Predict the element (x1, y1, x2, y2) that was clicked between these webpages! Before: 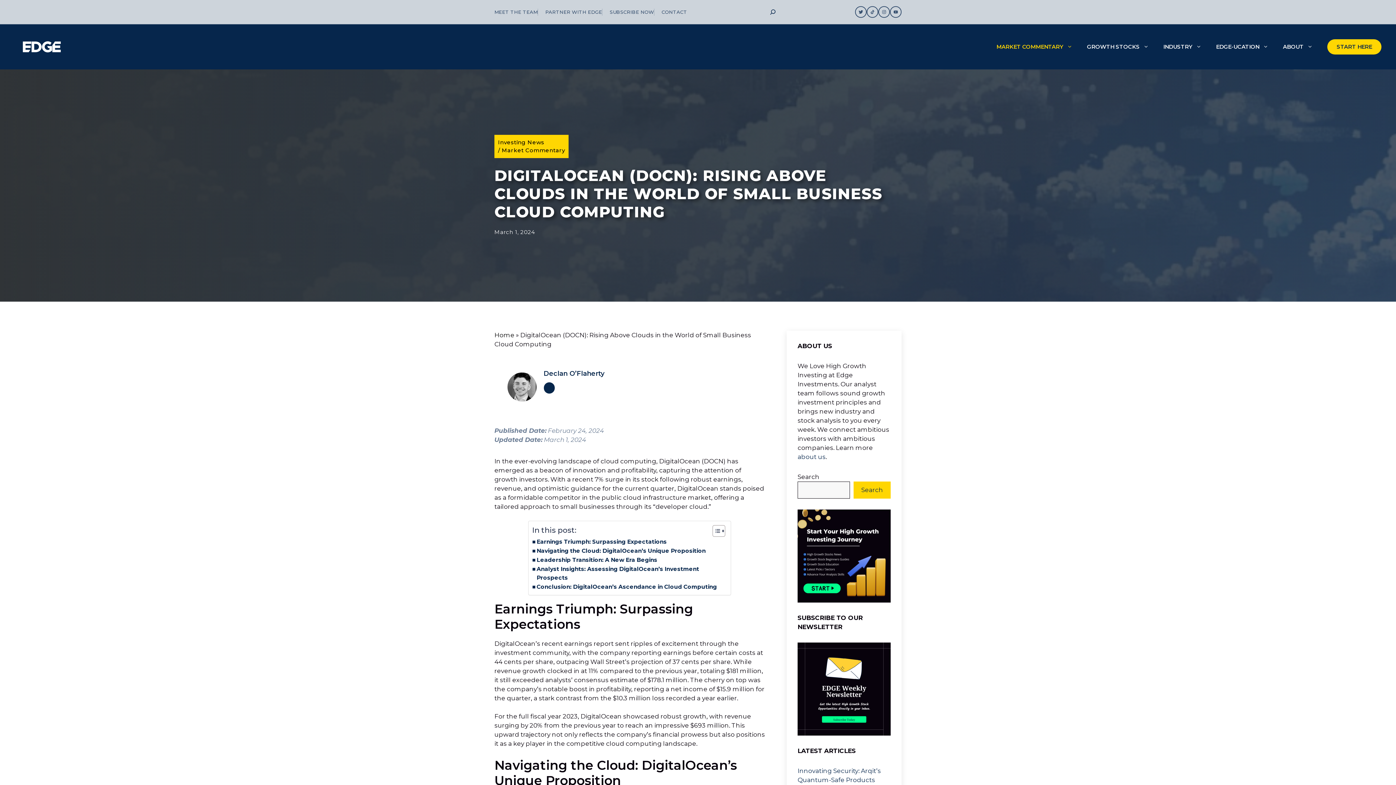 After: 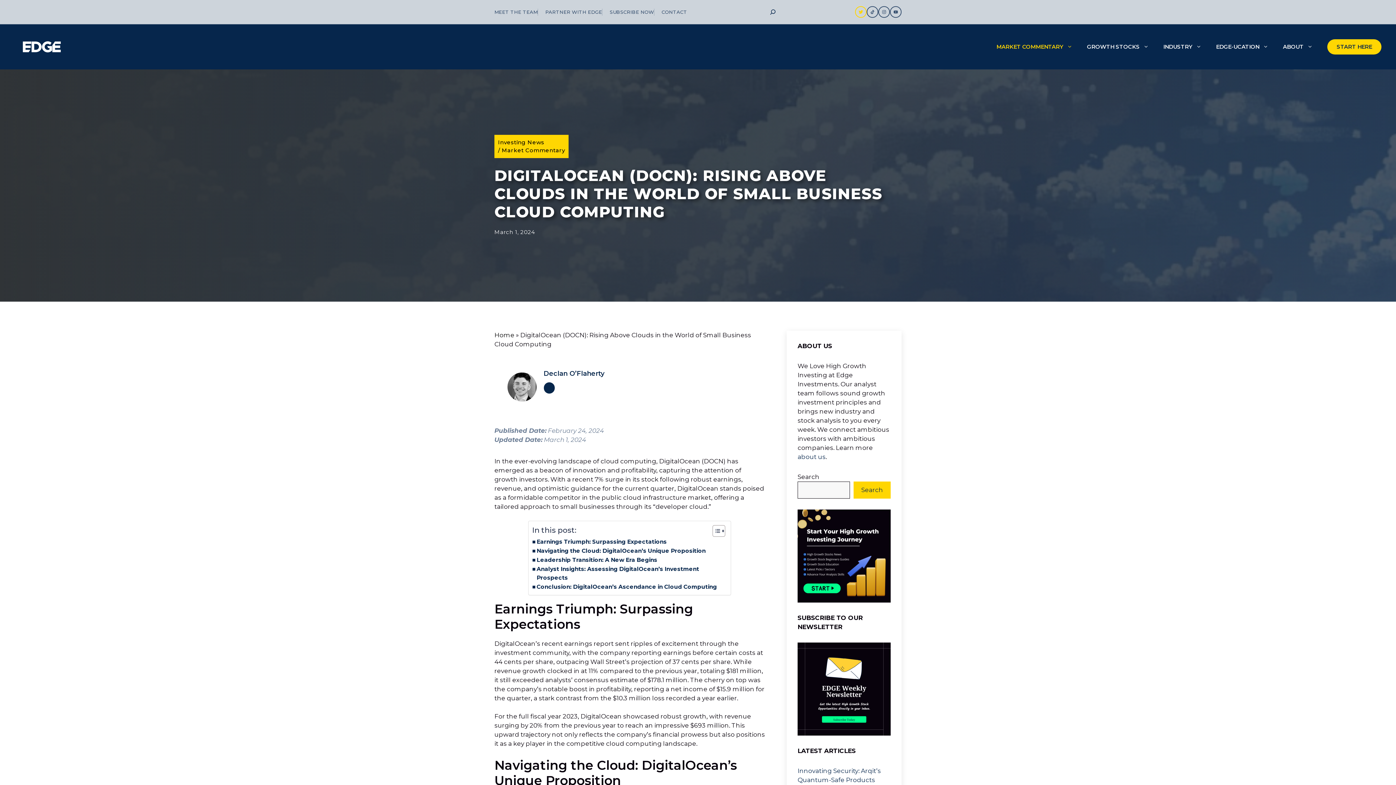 Action: bbox: (855, 6, 866, 17)